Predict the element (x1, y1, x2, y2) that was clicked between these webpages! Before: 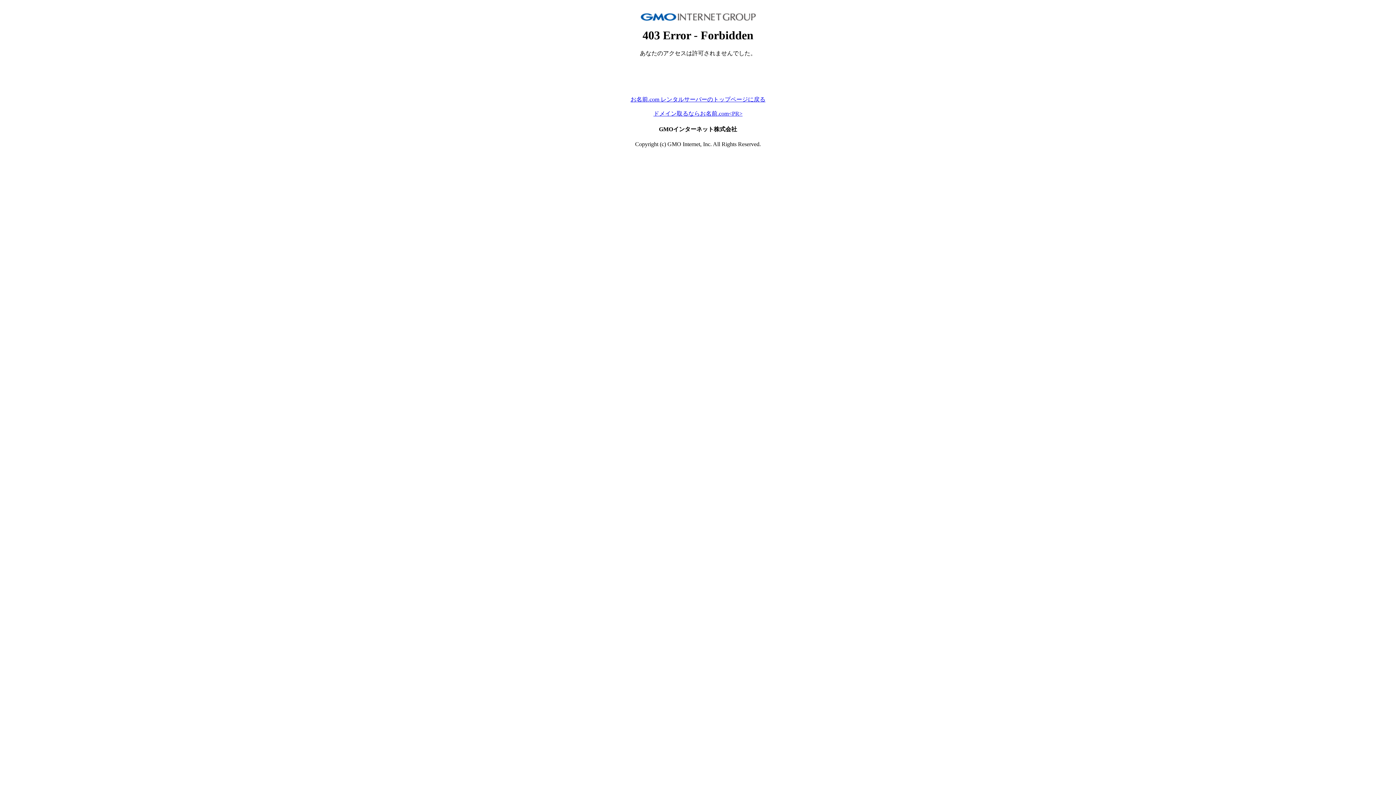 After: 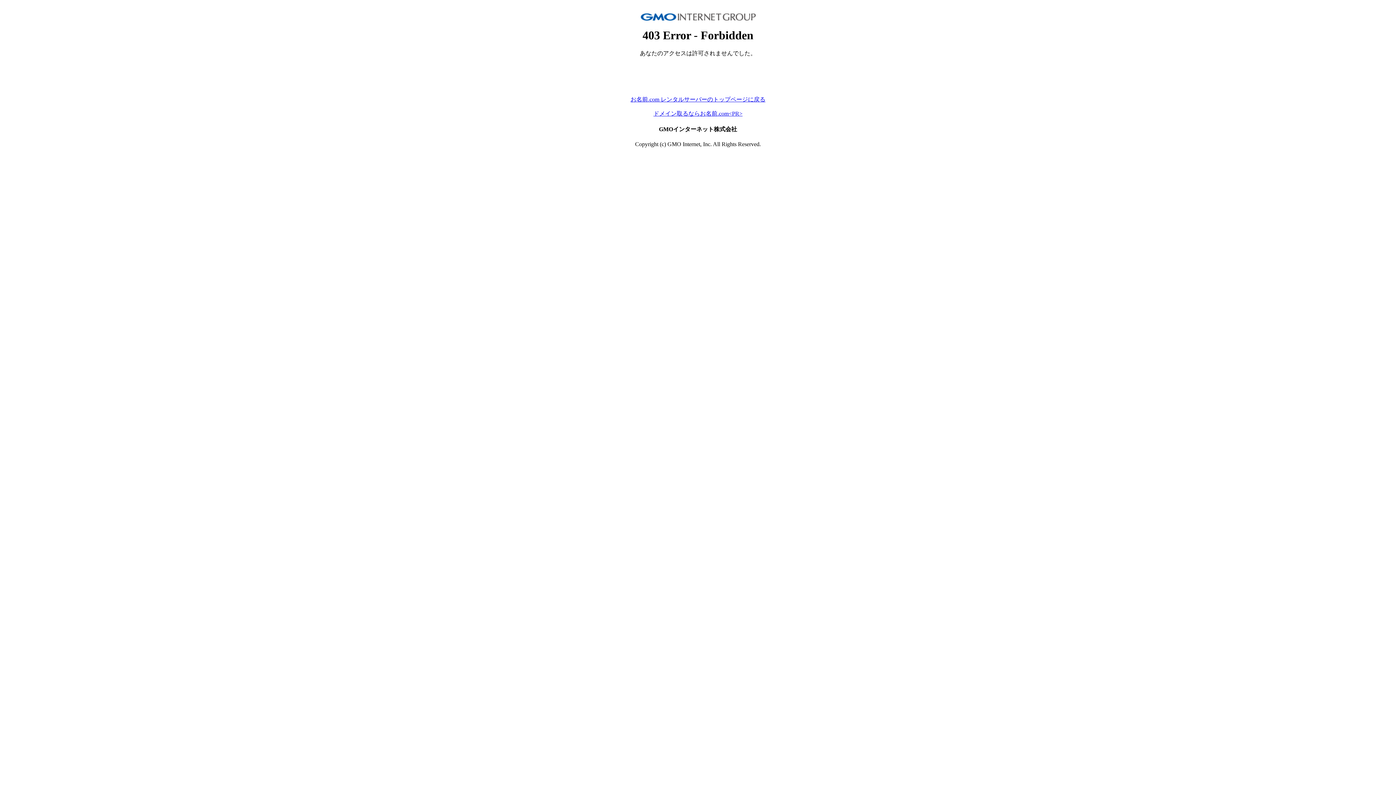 Action: label: お名前.com レンタルサーバーのトップページに戻る bbox: (630, 96, 765, 102)